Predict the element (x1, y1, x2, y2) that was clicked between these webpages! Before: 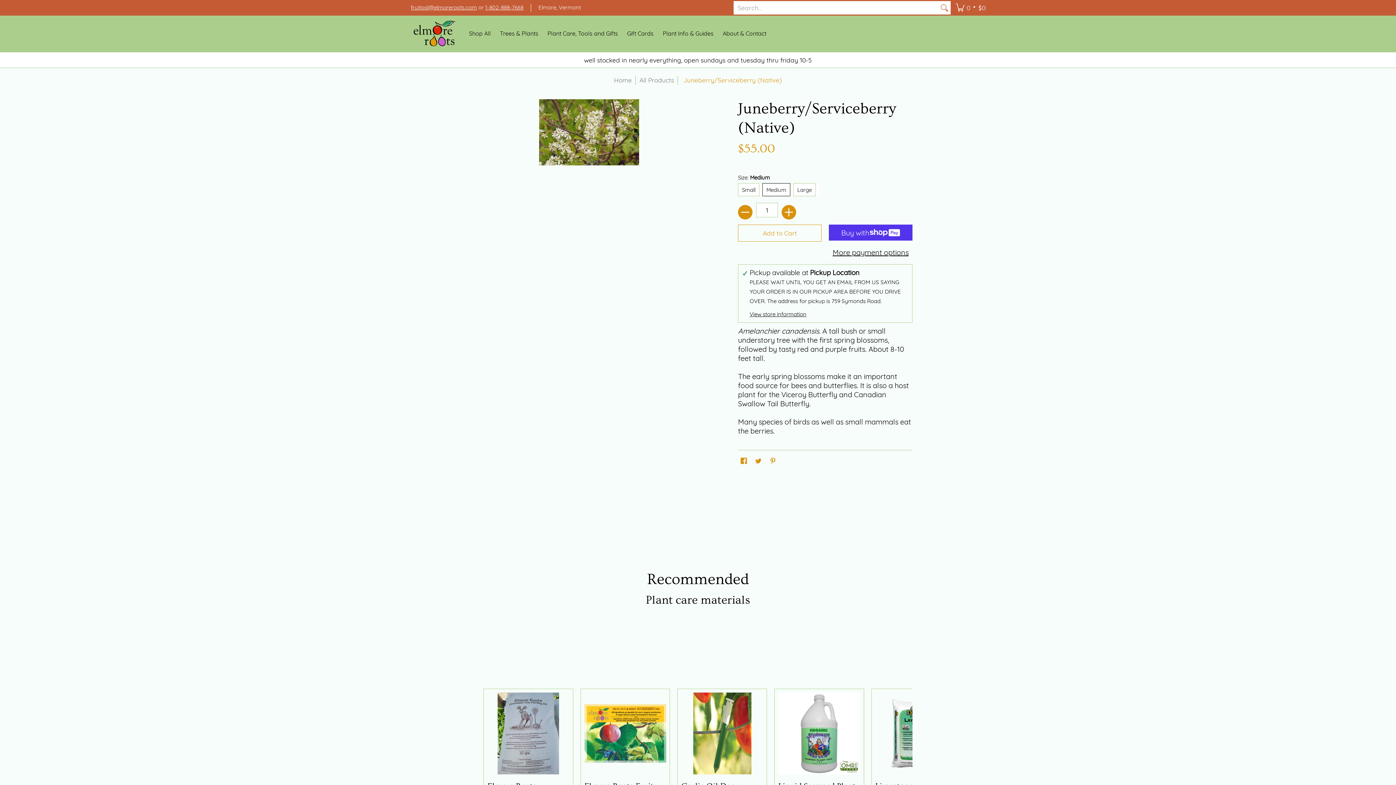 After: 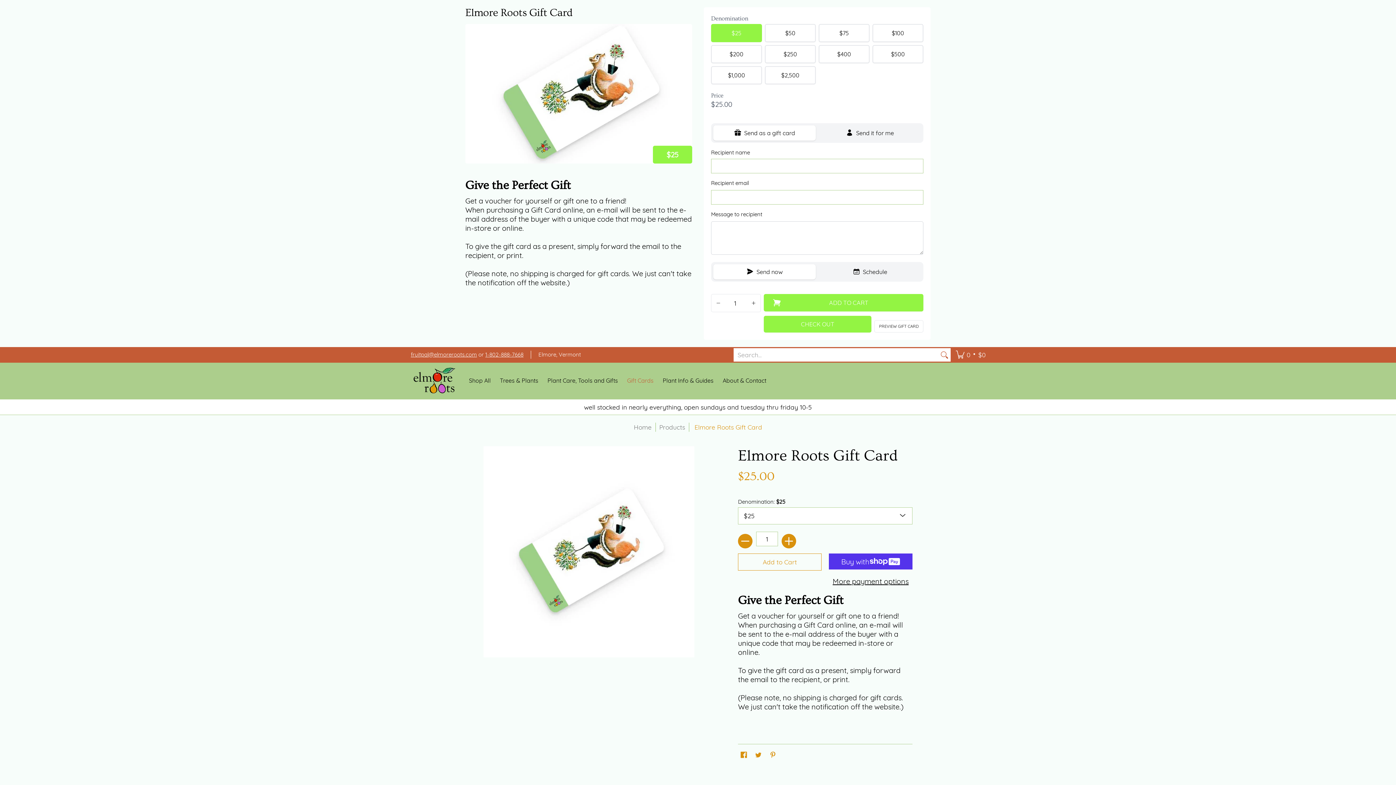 Action: label: Gift Cards bbox: (623, 15, 657, 52)